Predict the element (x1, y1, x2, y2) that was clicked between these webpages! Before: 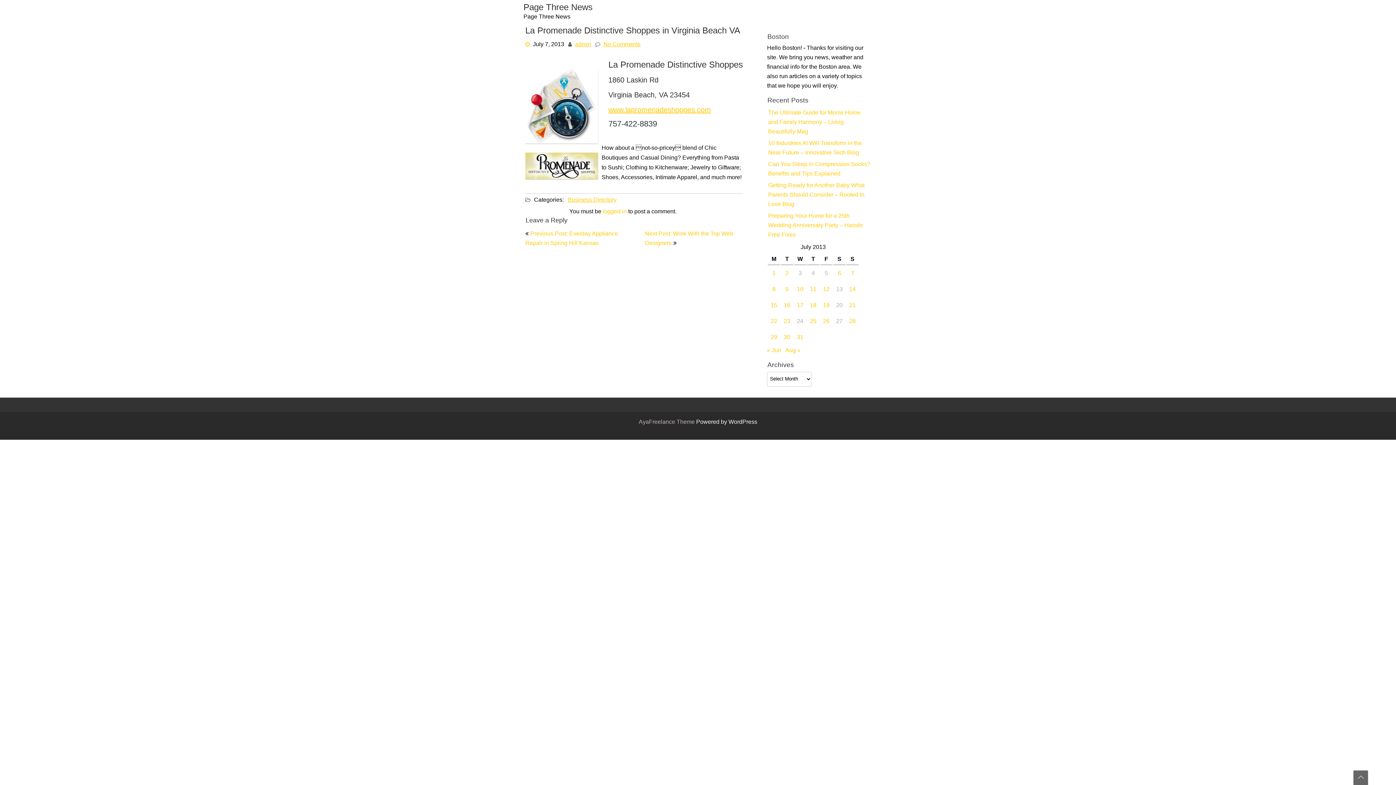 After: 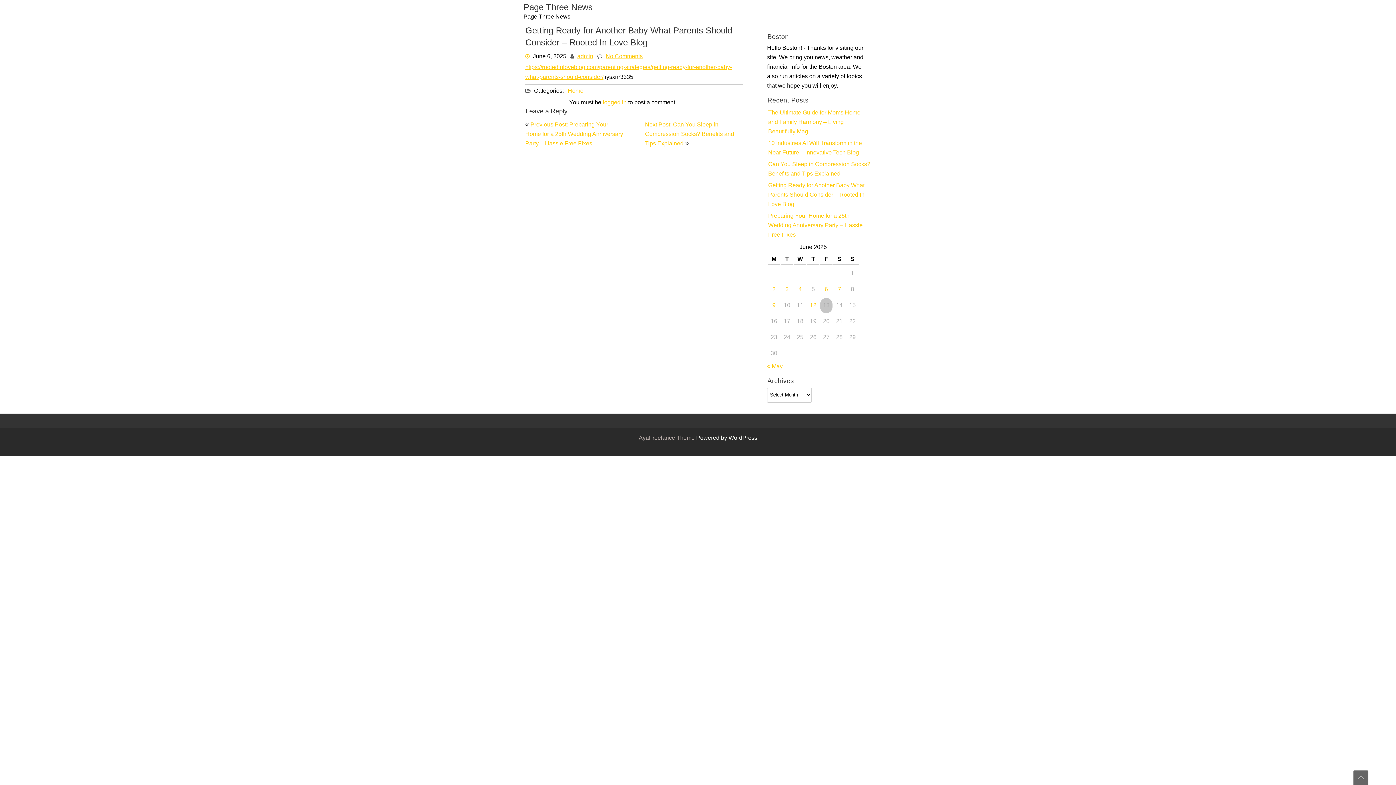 Action: bbox: (768, 181, 864, 209) label: Getting Ready for Another Baby What Parents Should Consider – Rooted In Love Blog